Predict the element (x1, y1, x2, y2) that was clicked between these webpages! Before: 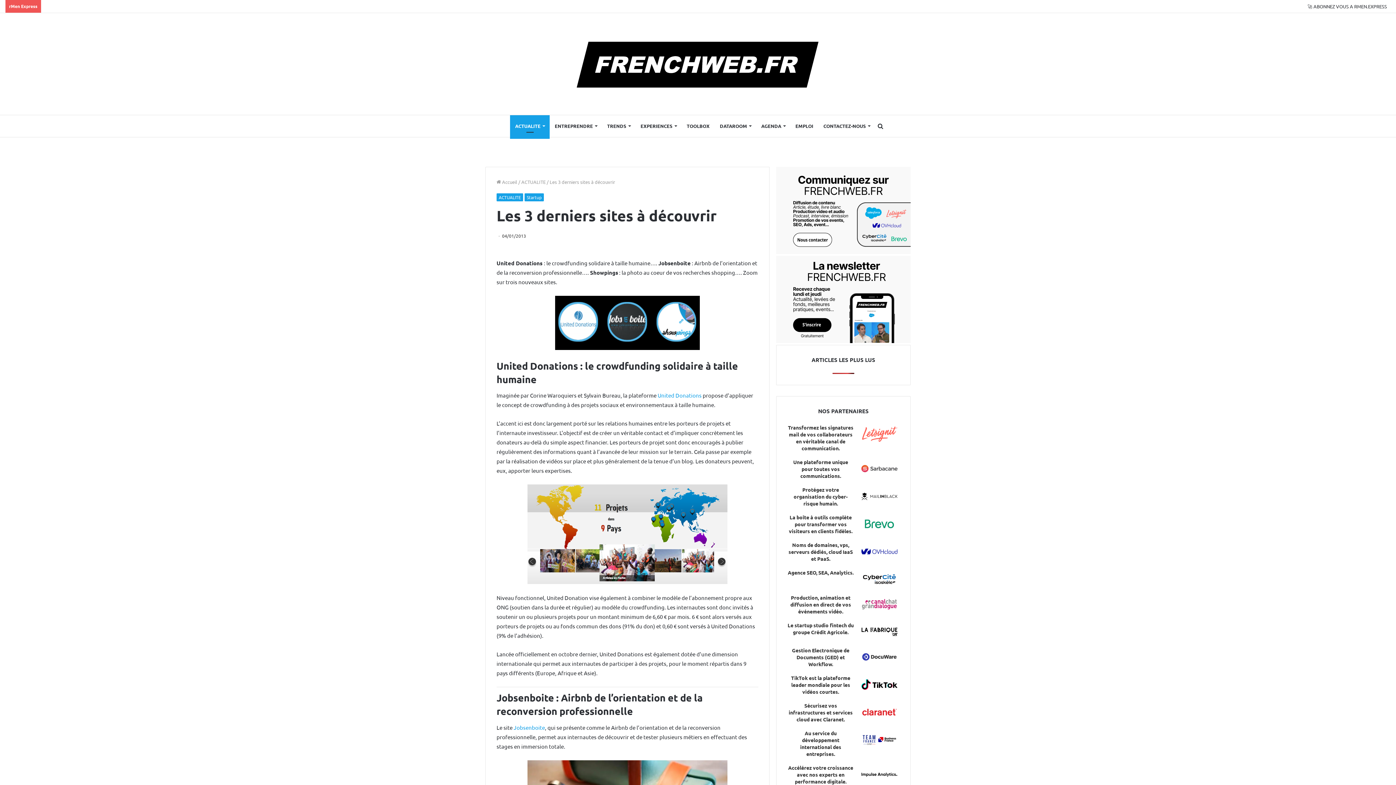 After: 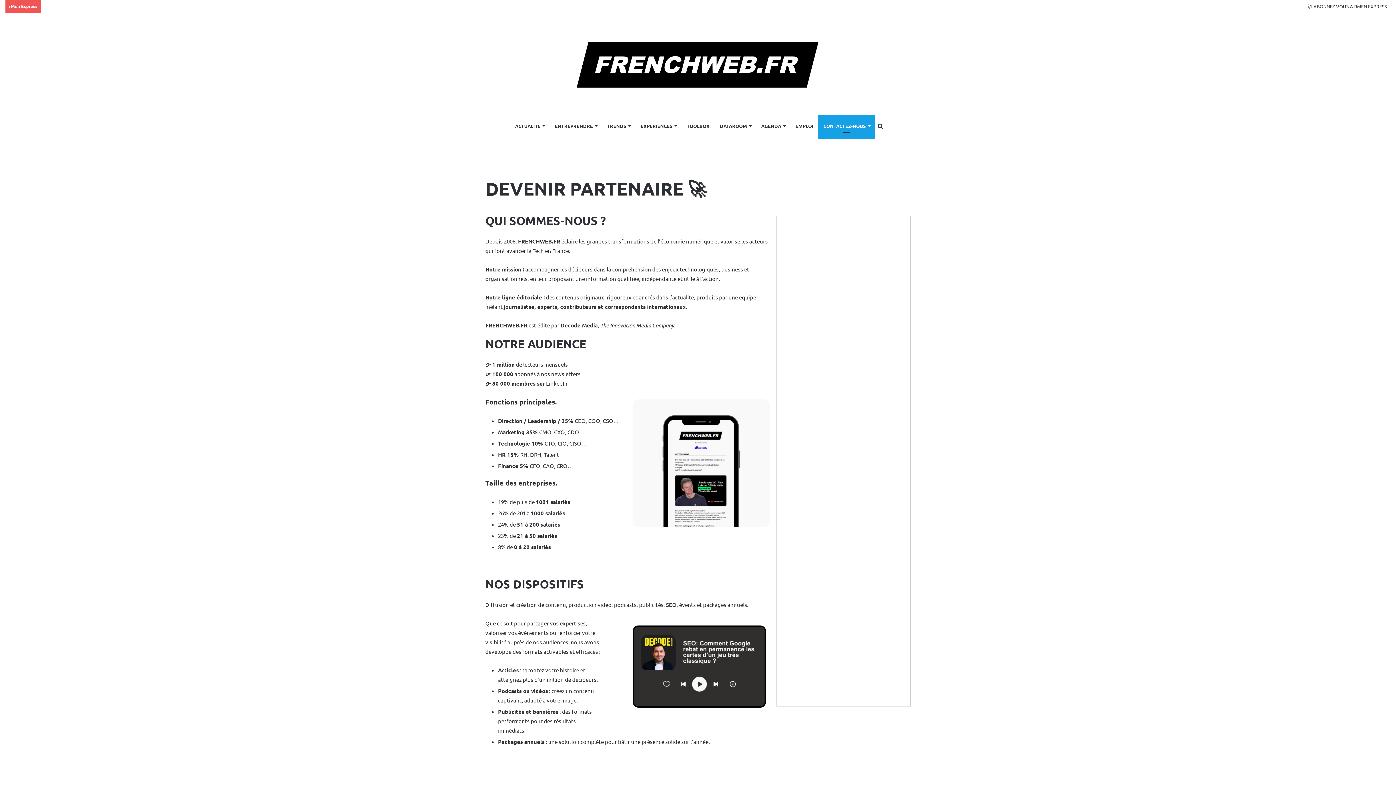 Action: label: CONTACTEZ-NOUS bbox: (818, 115, 875, 137)